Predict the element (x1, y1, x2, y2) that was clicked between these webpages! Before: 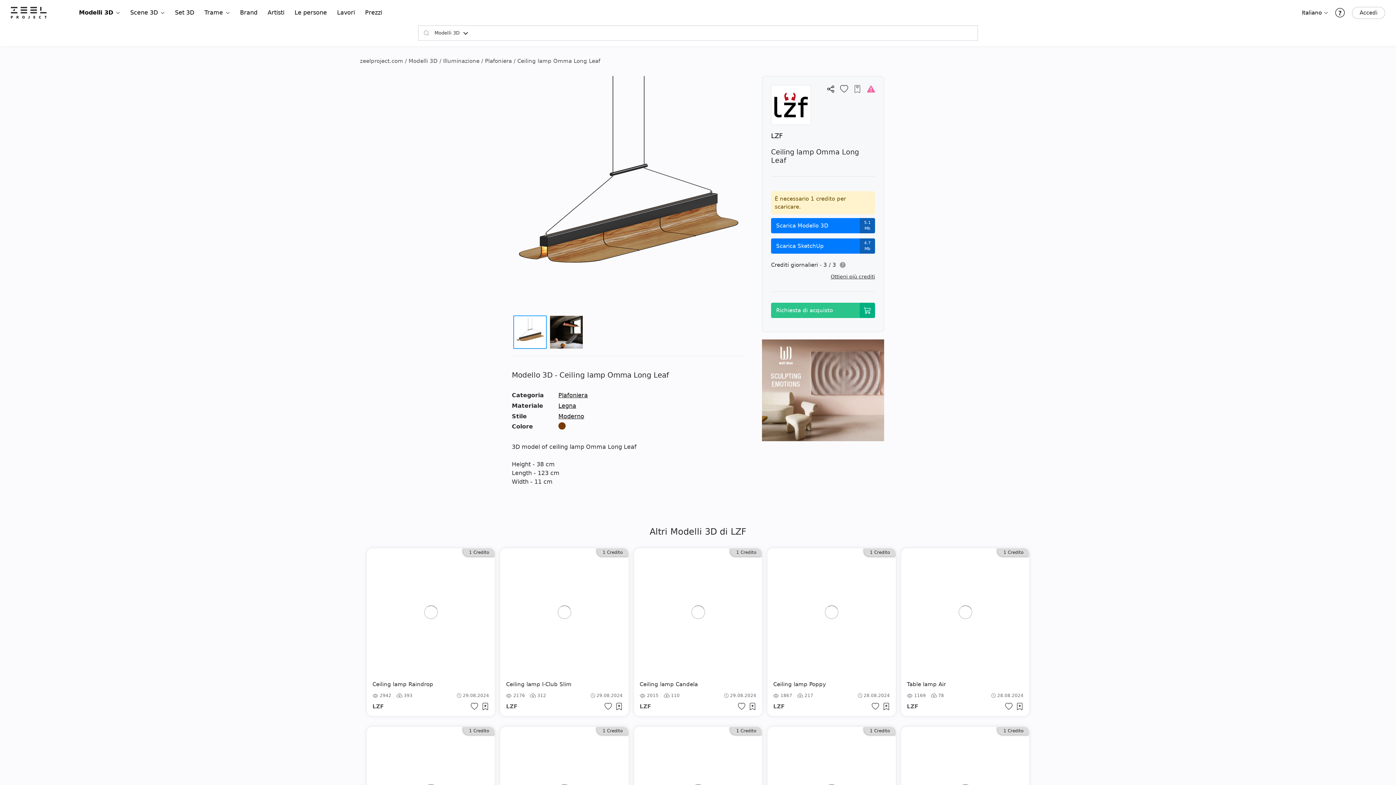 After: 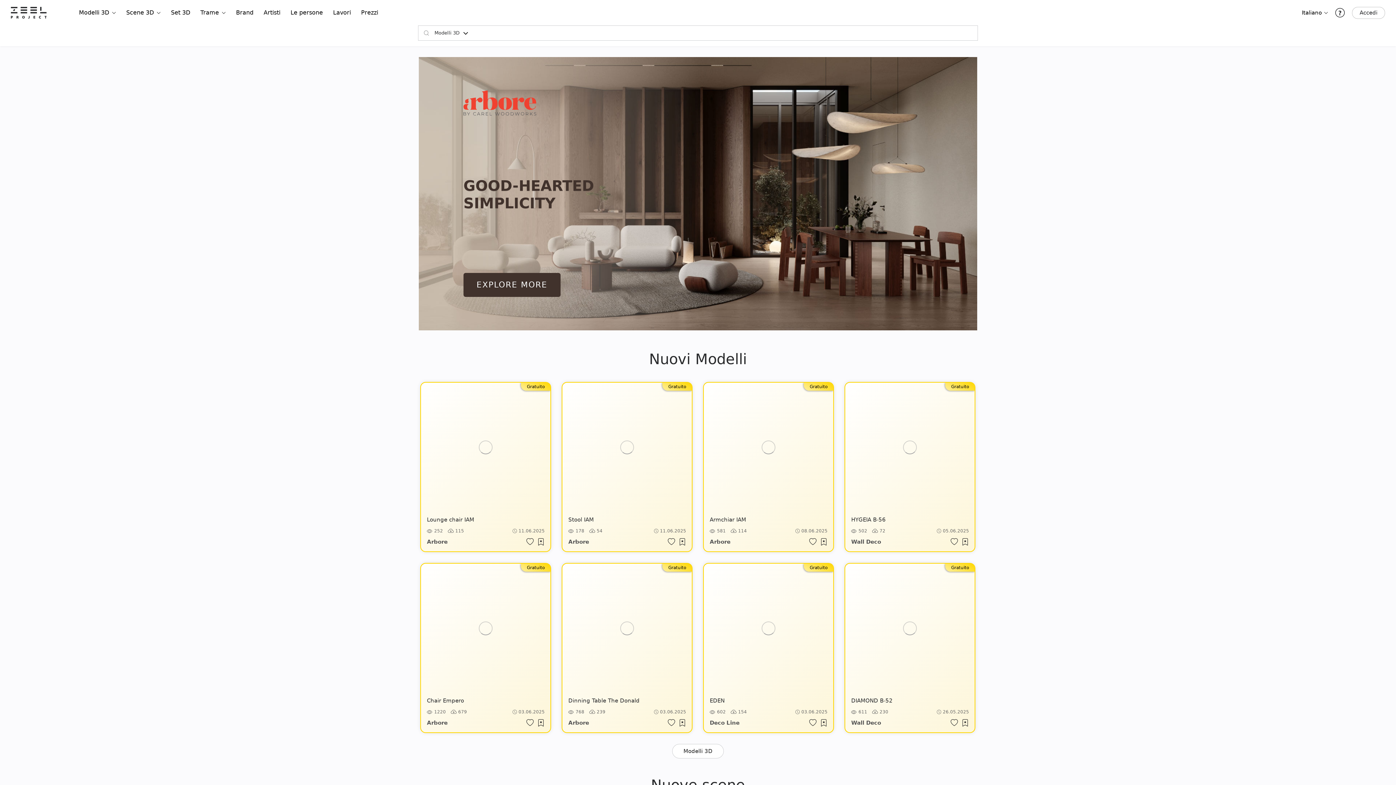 Action: bbox: (10, 6, 46, 18)